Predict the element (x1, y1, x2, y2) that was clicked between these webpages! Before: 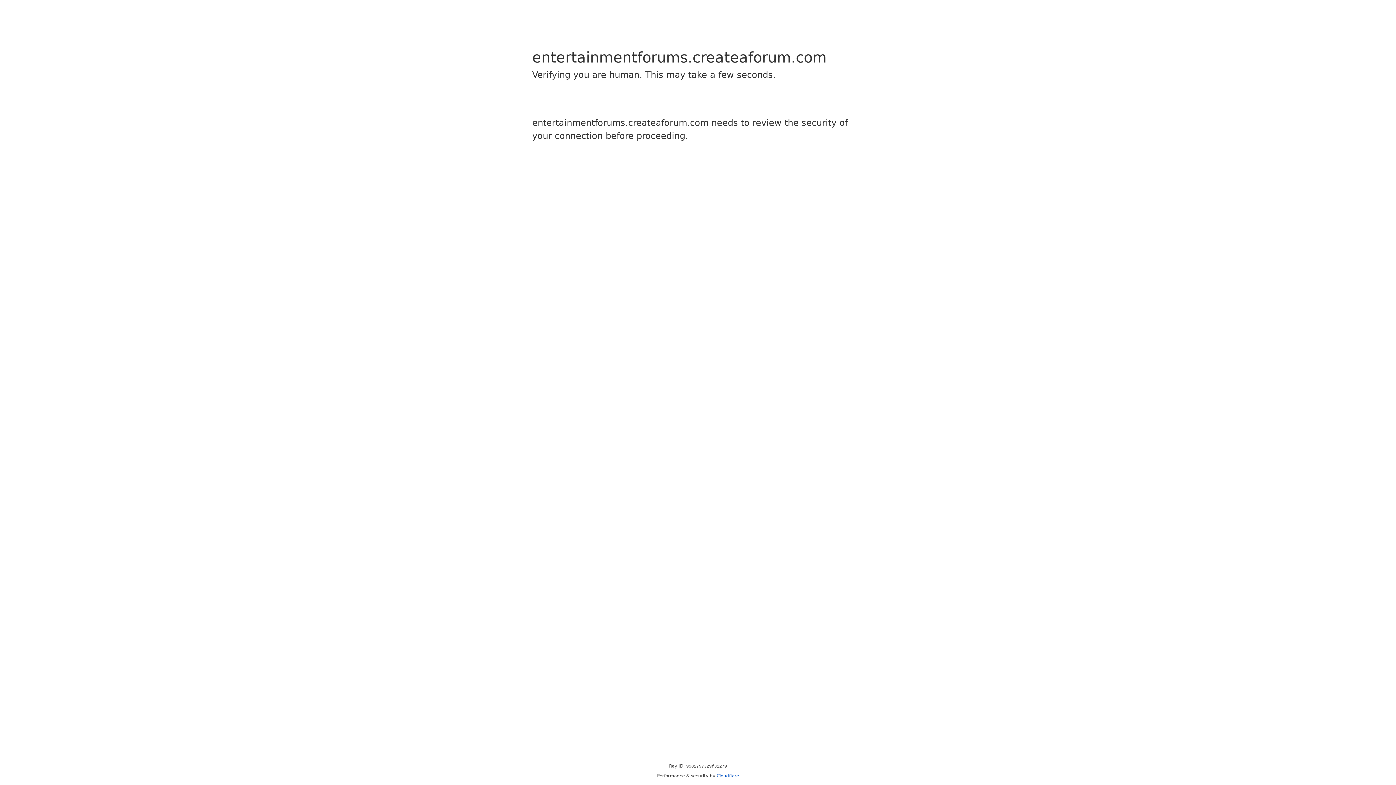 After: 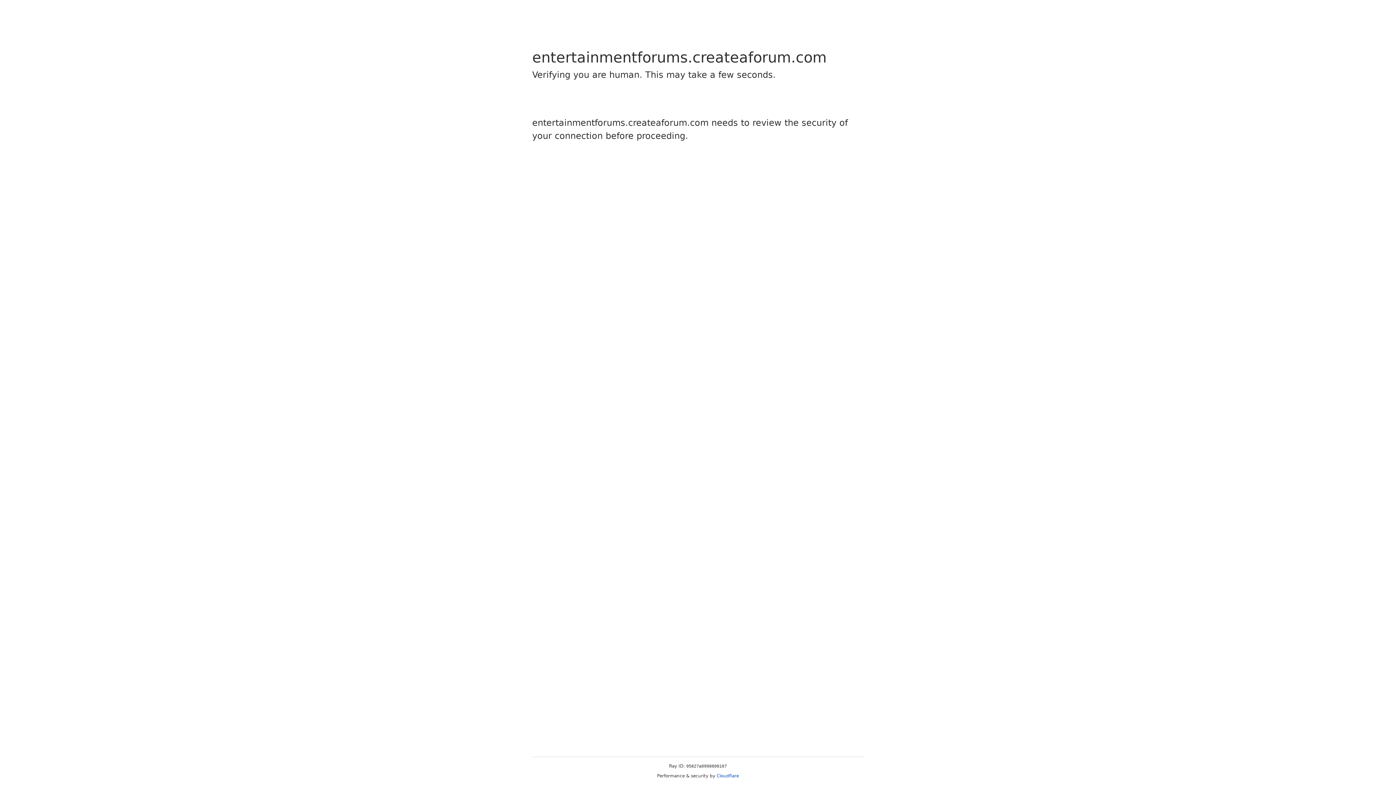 Action: label: Cloudflare bbox: (716, 773, 739, 778)